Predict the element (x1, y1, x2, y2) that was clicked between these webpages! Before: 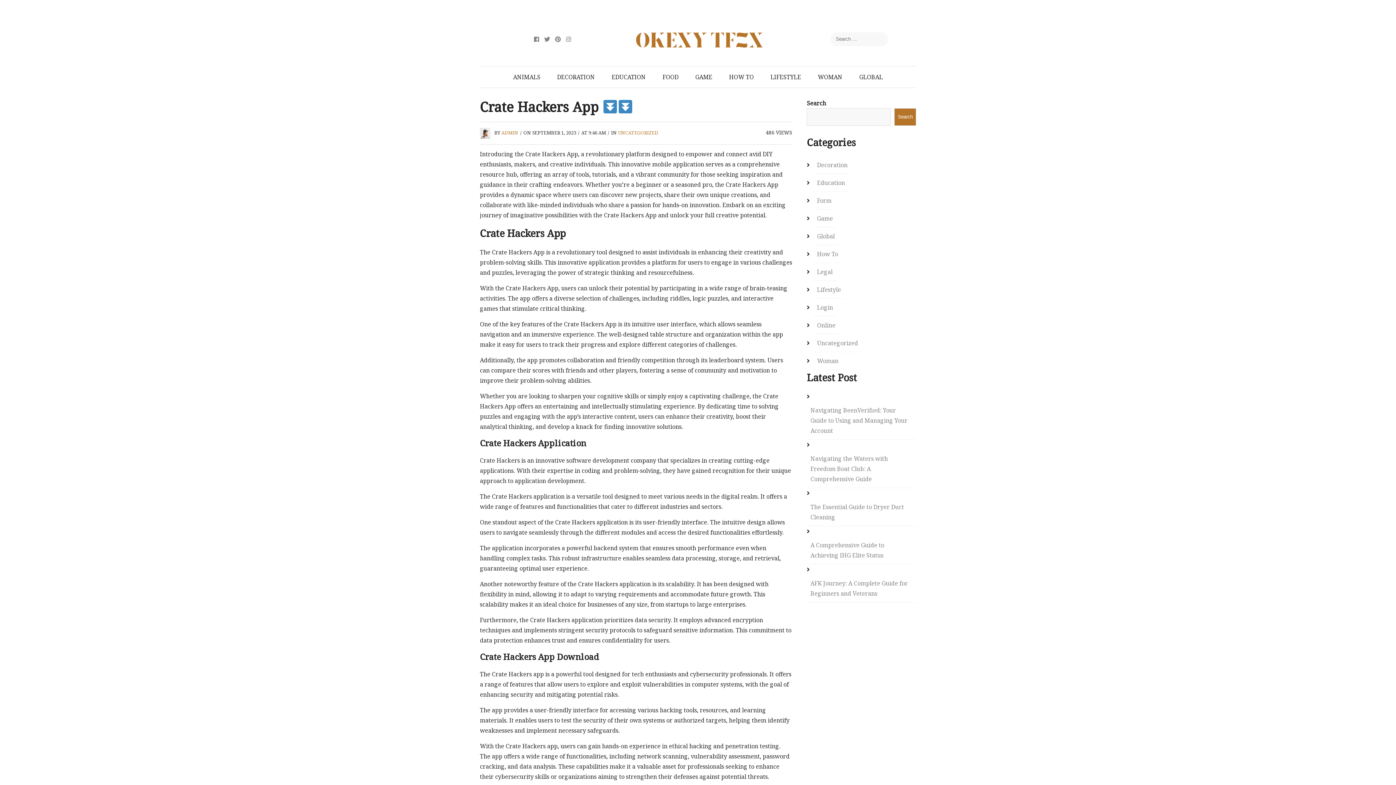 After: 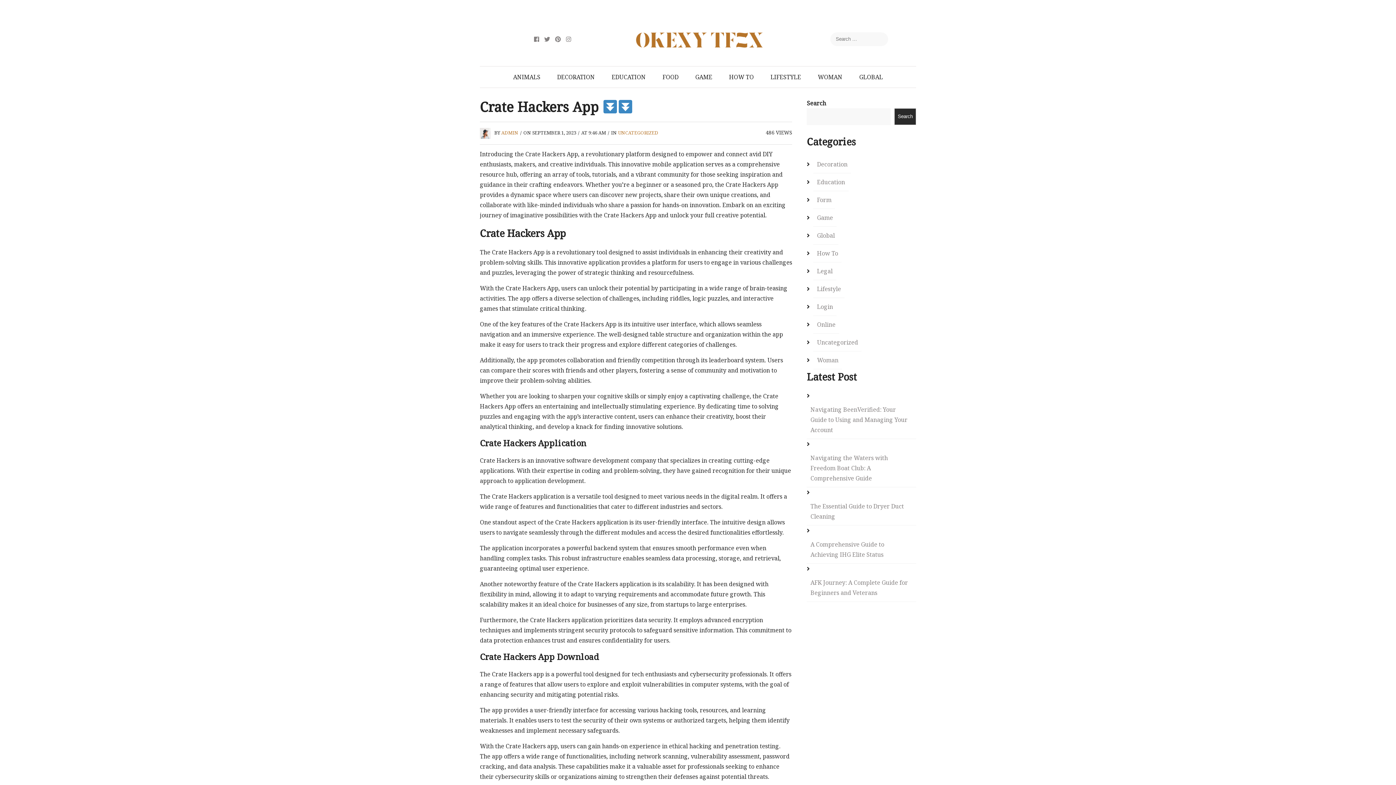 Action: label: Search bbox: (894, 108, 916, 125)